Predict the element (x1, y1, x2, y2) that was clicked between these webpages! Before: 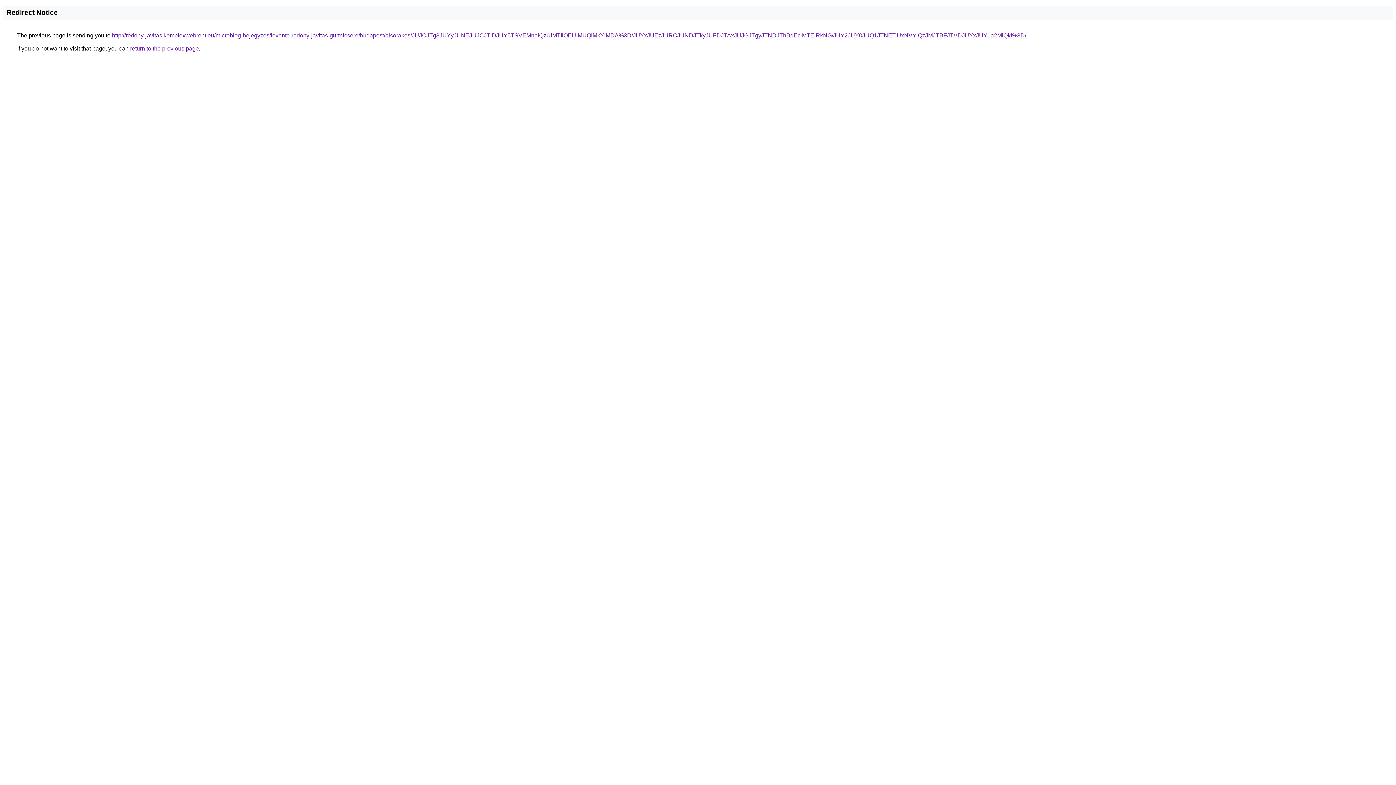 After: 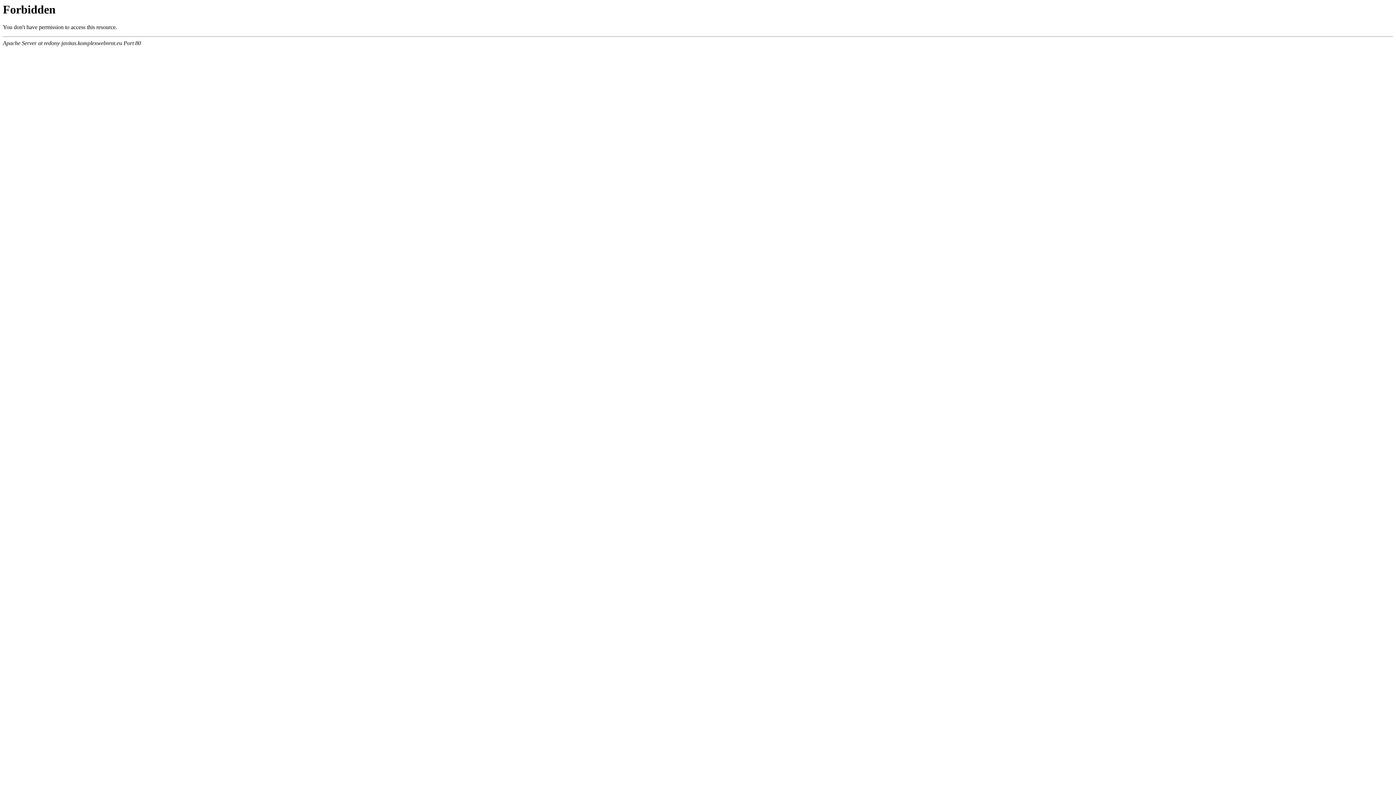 Action: label: http://redony-javitas.komplexwebrent.eu/microblog-bejegyzes/levente-redony-javitas-gurtnicsere/budapest/alsorakos/JUJCJTg3JUYyJUNEJUJCJTlDJUY5TSVEMnolQzUlMTIlOEUlMUQlMkYlMDA%3D/JUYxJUEzJURCJUNDJTkyJUFDJTAxJUJGJTgyJTNDJThBdEclMTElRkNG/JUY2JUY0JUQ1JTNETiUxNVYlQzJMJTBFJTVDJUYxJUY1a2MlQkI%3D/ bbox: (112, 32, 1026, 38)